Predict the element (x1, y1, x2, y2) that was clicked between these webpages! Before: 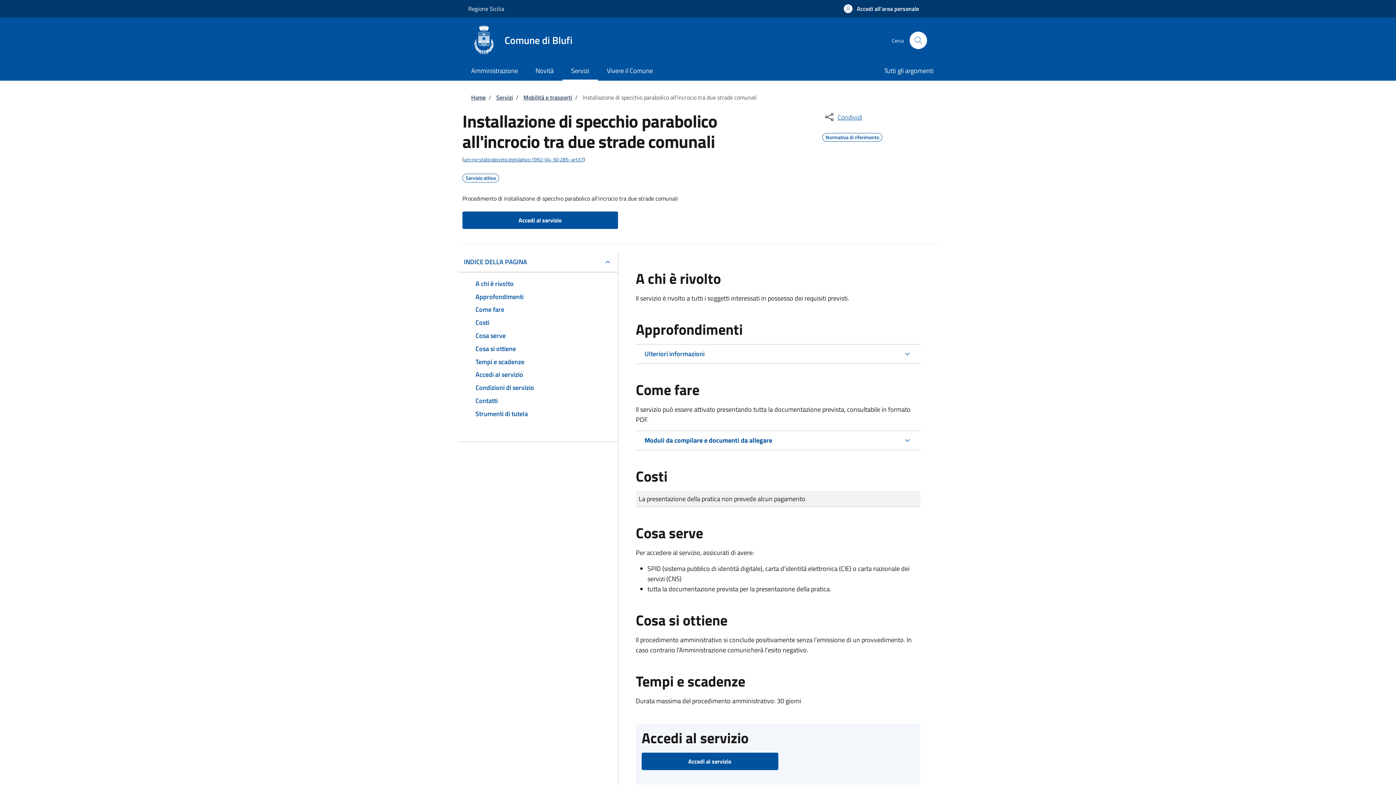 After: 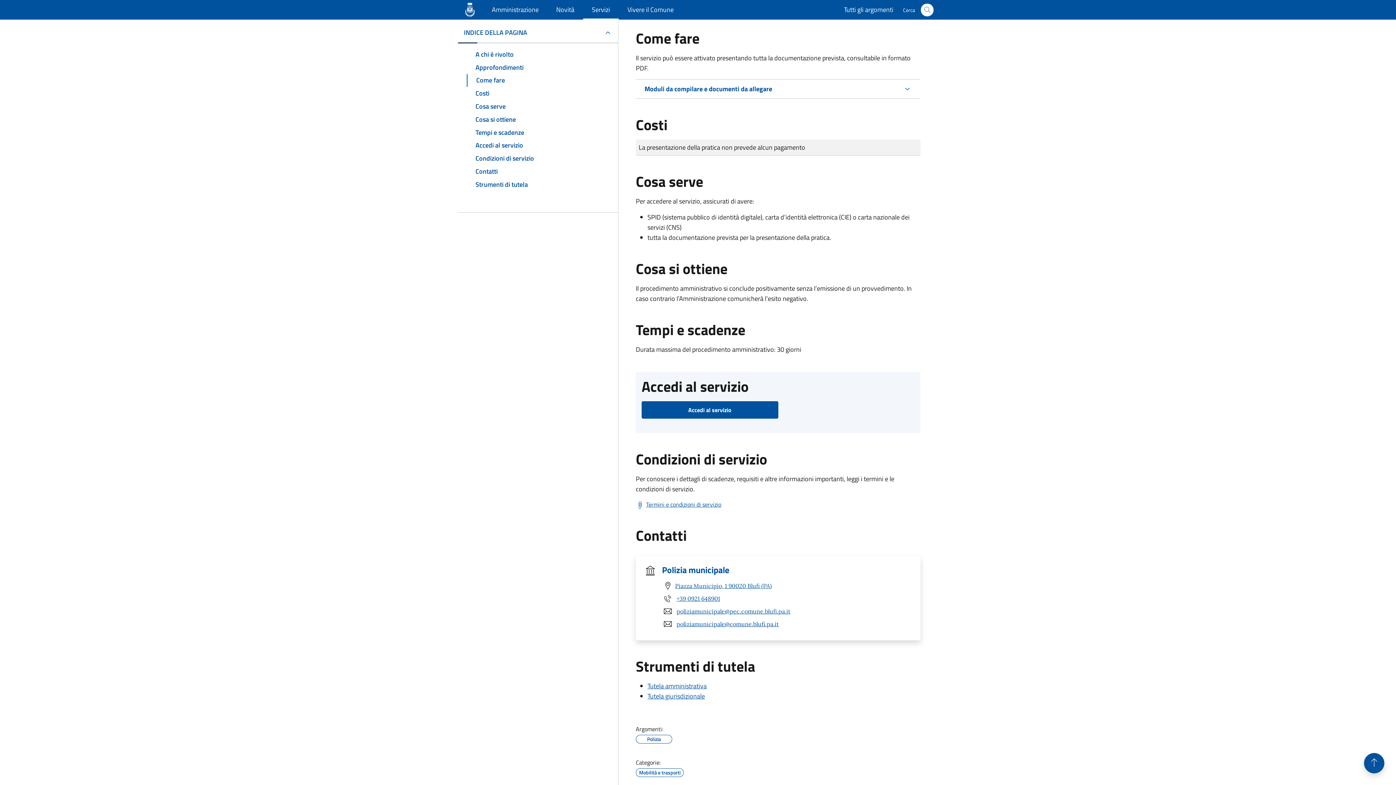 Action: bbox: (466, 303, 609, 316) label: Come fare